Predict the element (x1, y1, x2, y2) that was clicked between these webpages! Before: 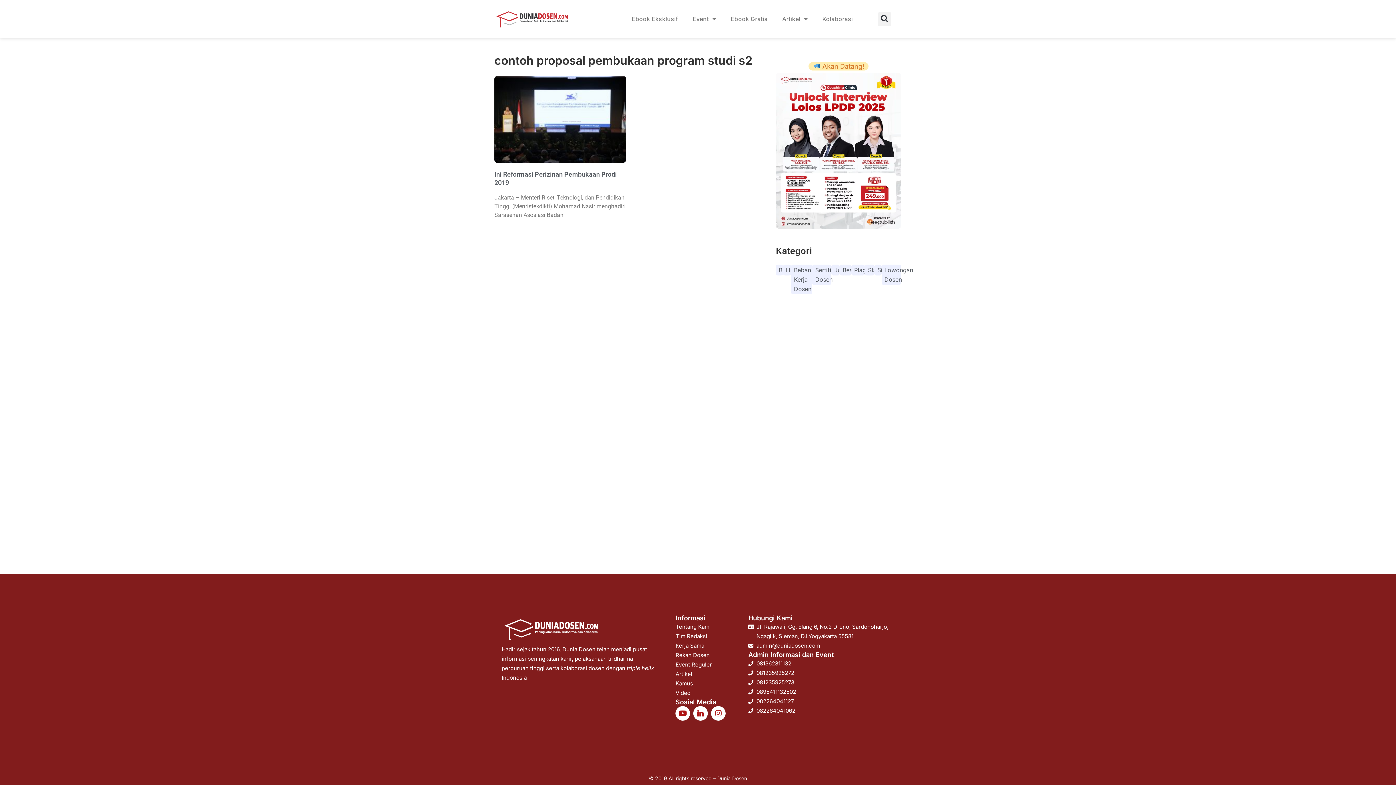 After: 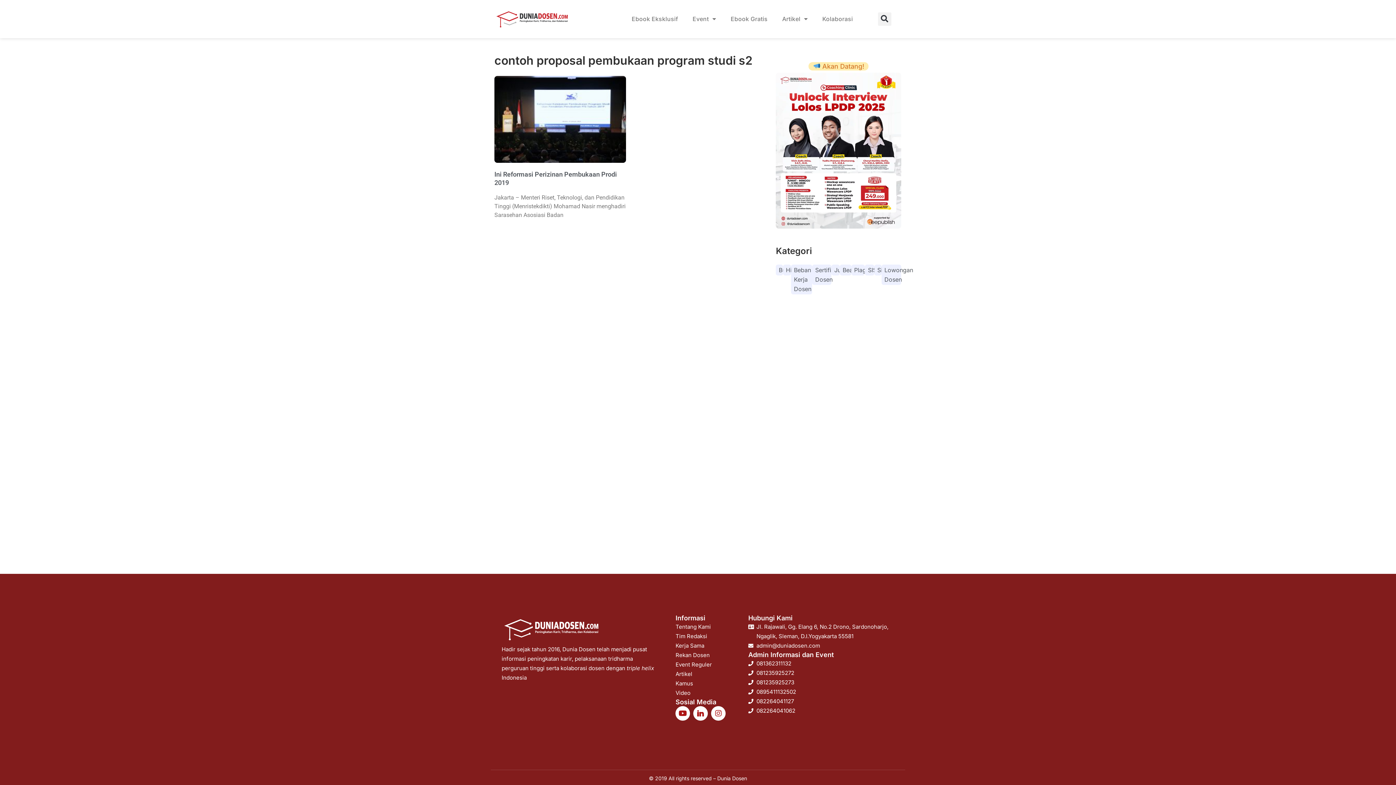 Action: label: Plagiarisme bbox: (854, 265, 862, 274)